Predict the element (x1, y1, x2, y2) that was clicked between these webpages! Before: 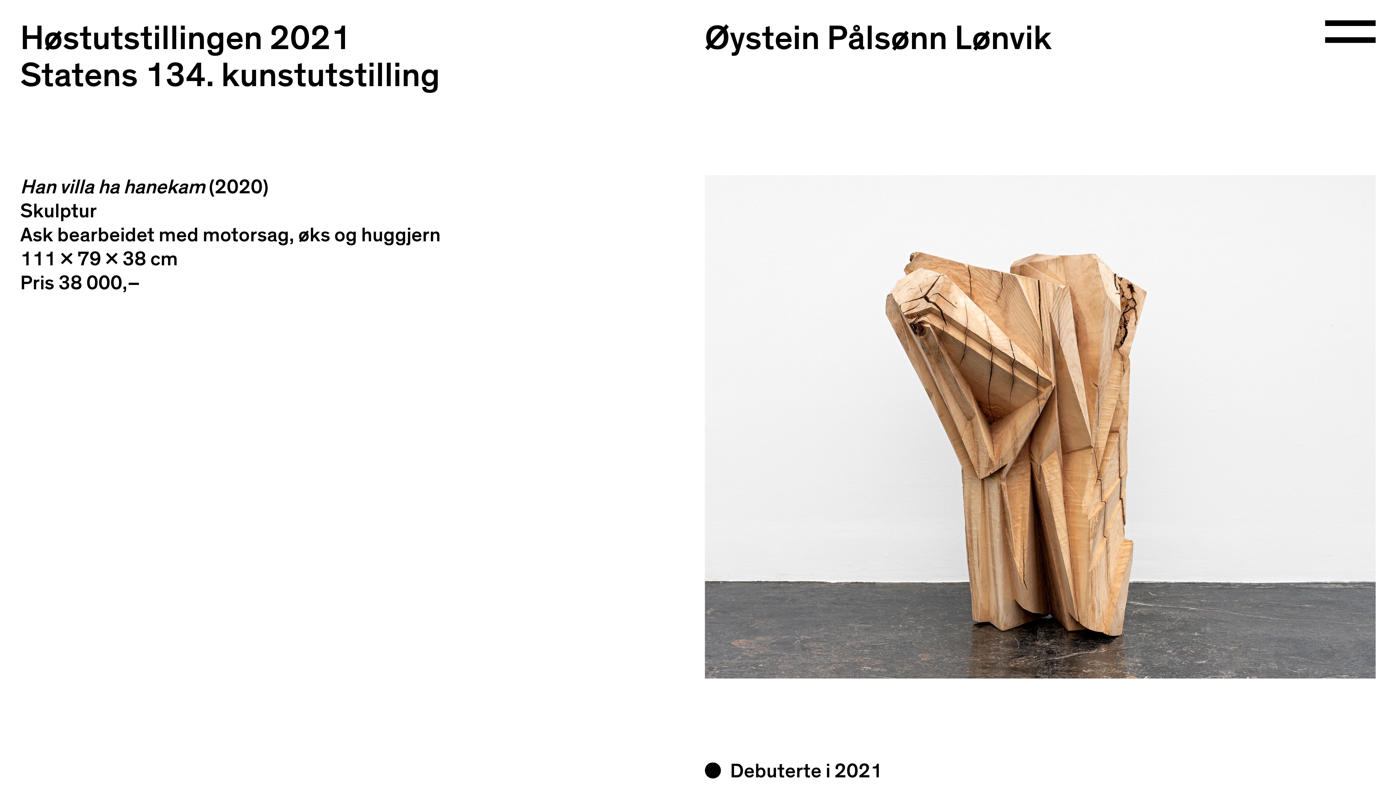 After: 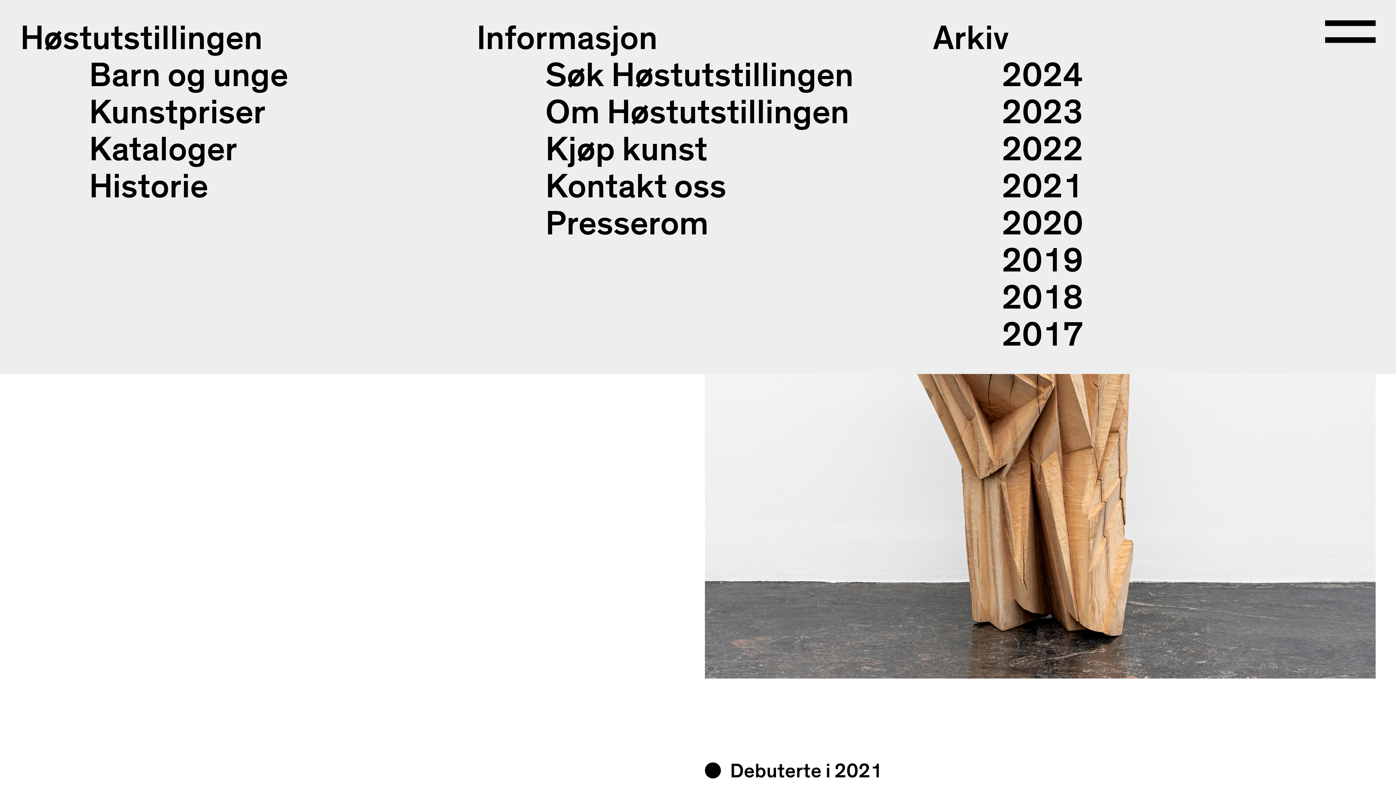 Action: bbox: (1325, 20, 1376, 45) label: Open navigation